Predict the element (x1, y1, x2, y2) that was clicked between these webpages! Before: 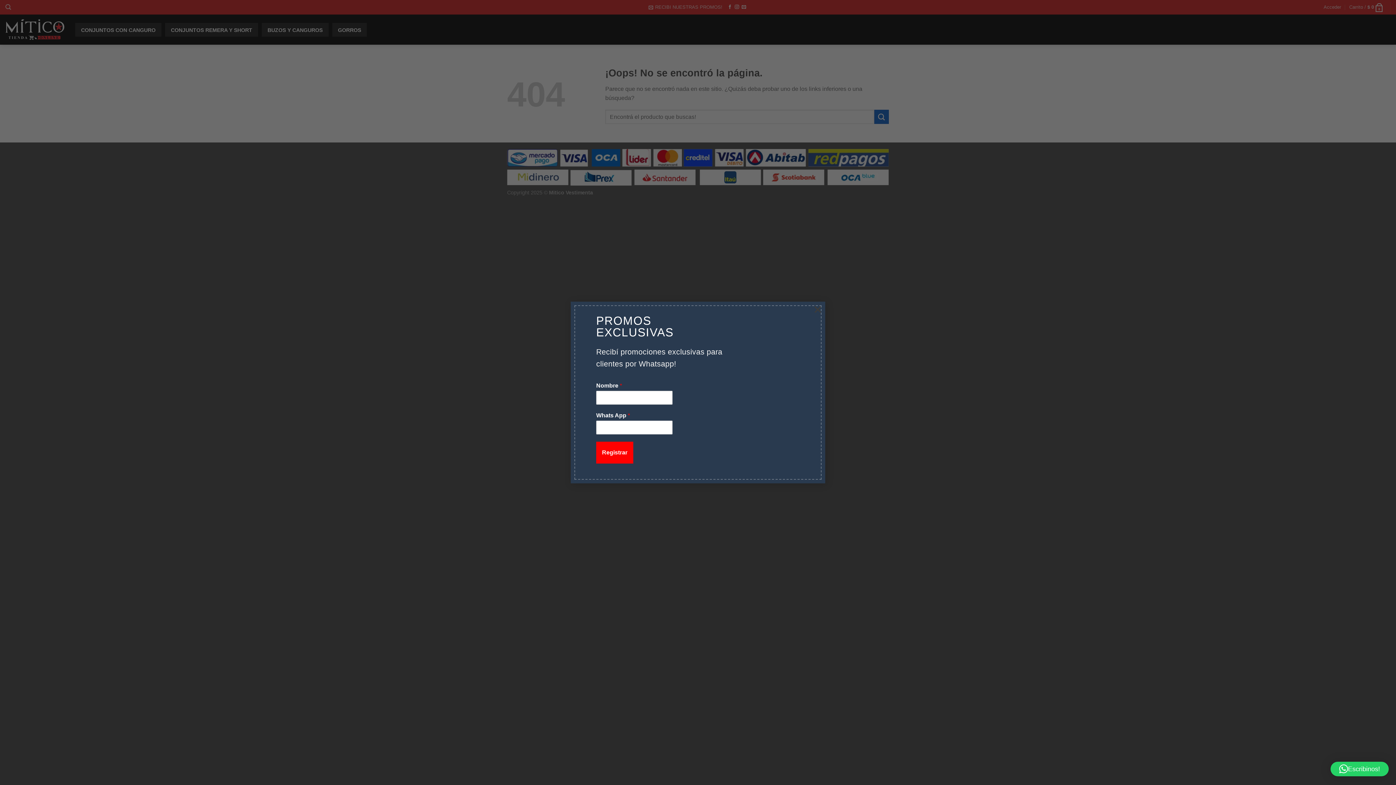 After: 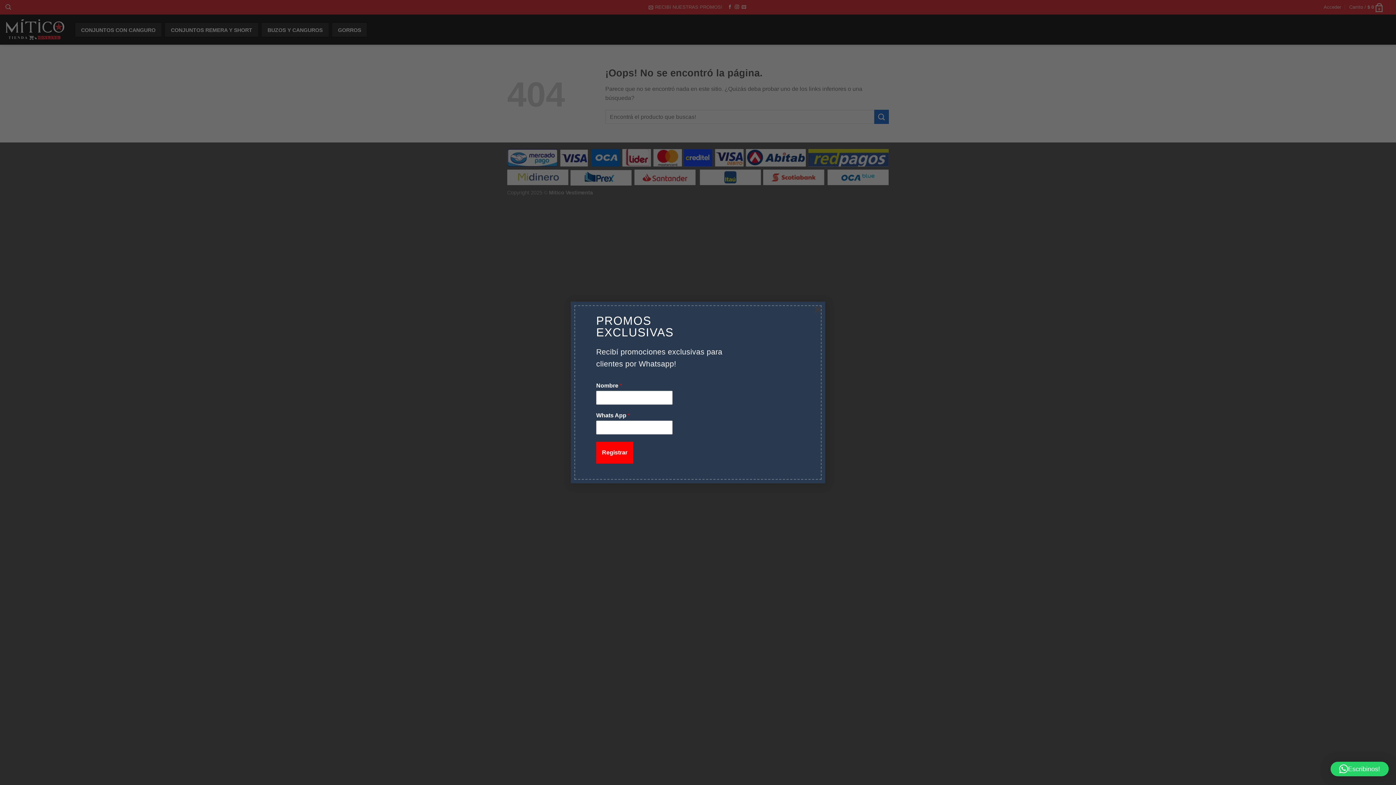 Action: label: Escribinos! bbox: (1330, 762, 1389, 776)